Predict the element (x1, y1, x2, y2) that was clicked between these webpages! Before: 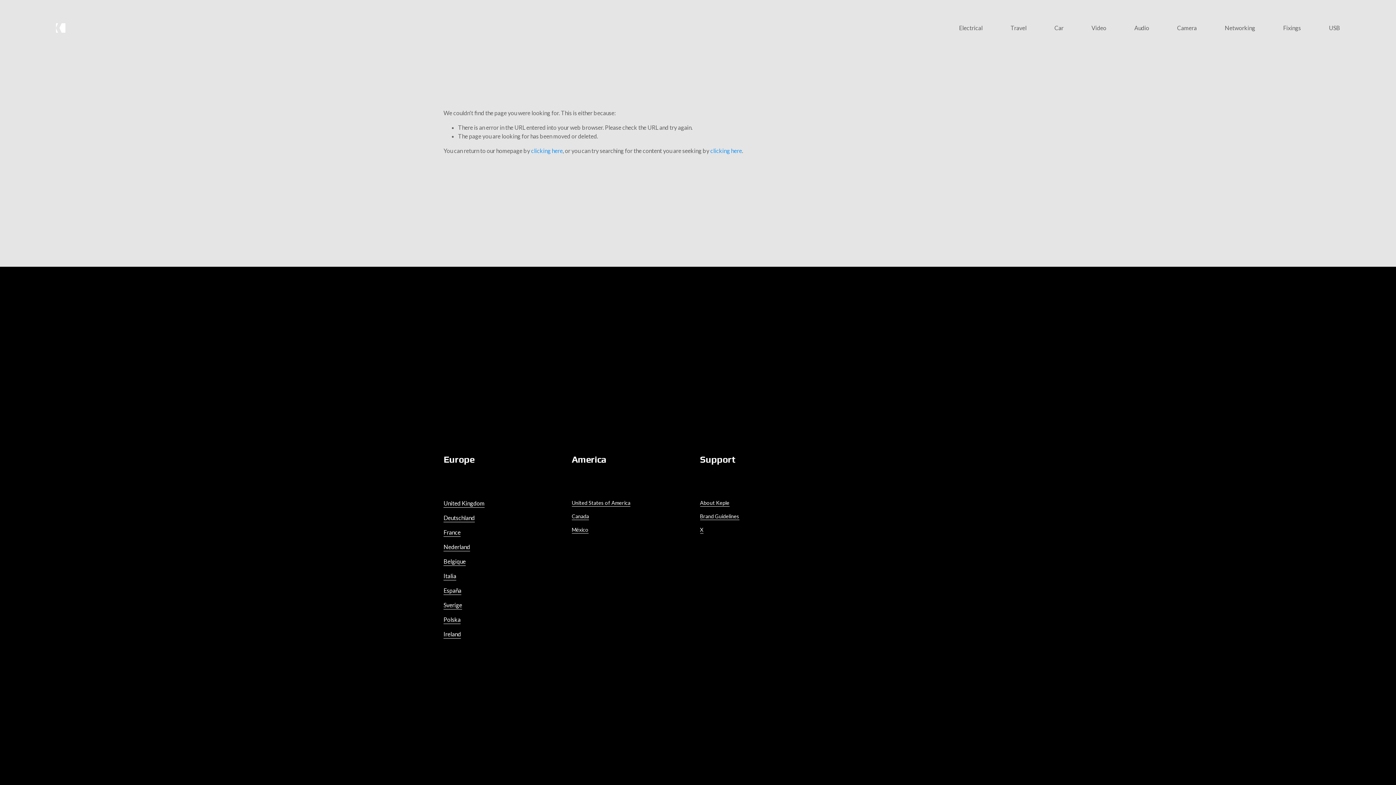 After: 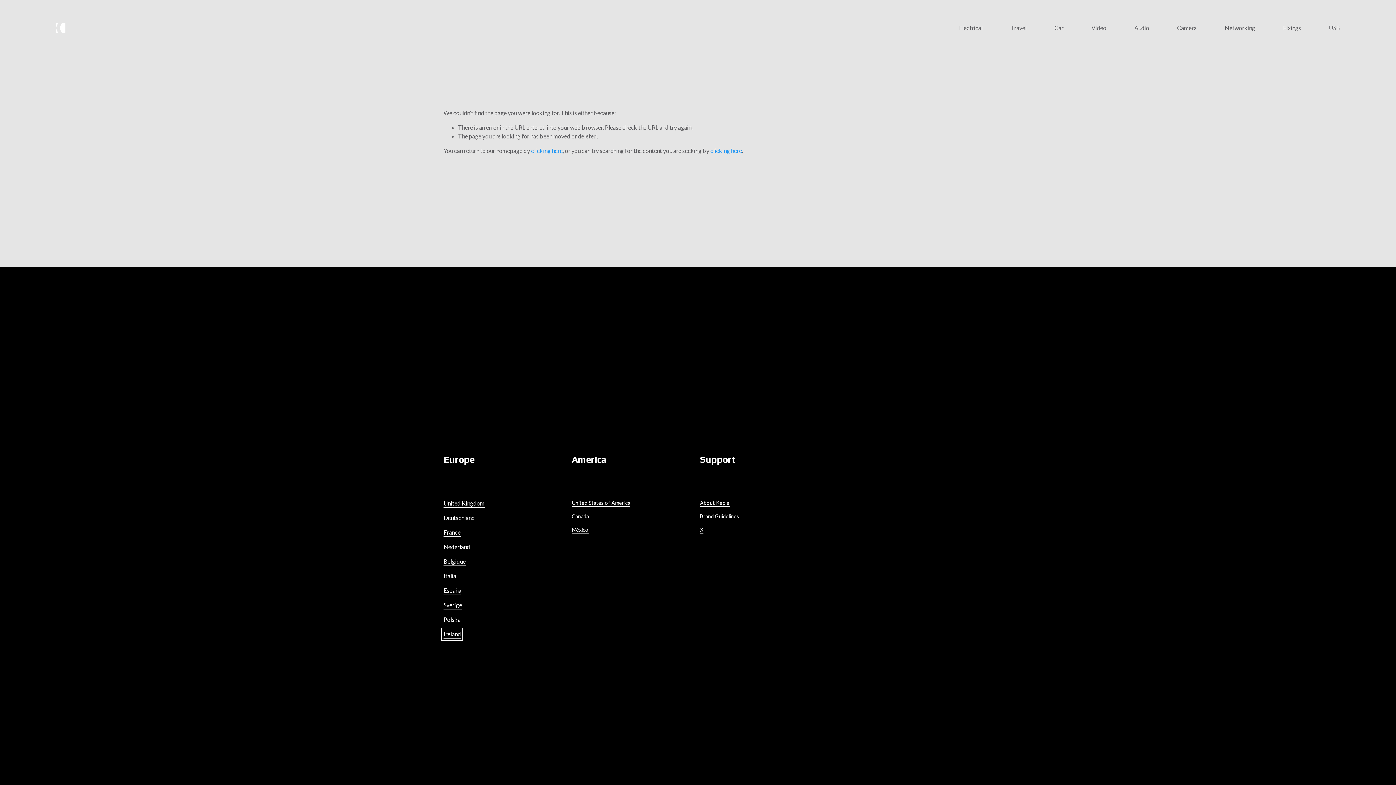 Action: bbox: (443, 630, 461, 639) label: Ireland